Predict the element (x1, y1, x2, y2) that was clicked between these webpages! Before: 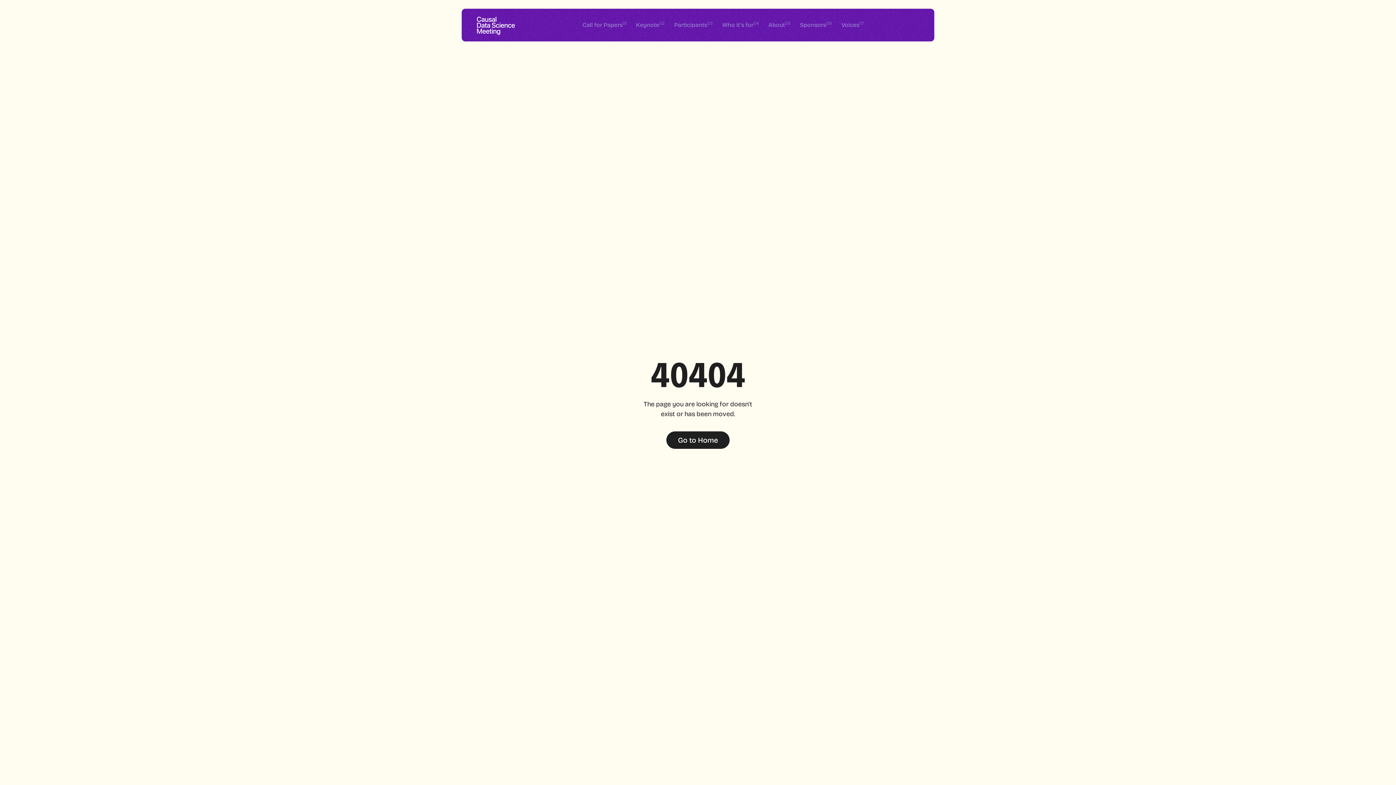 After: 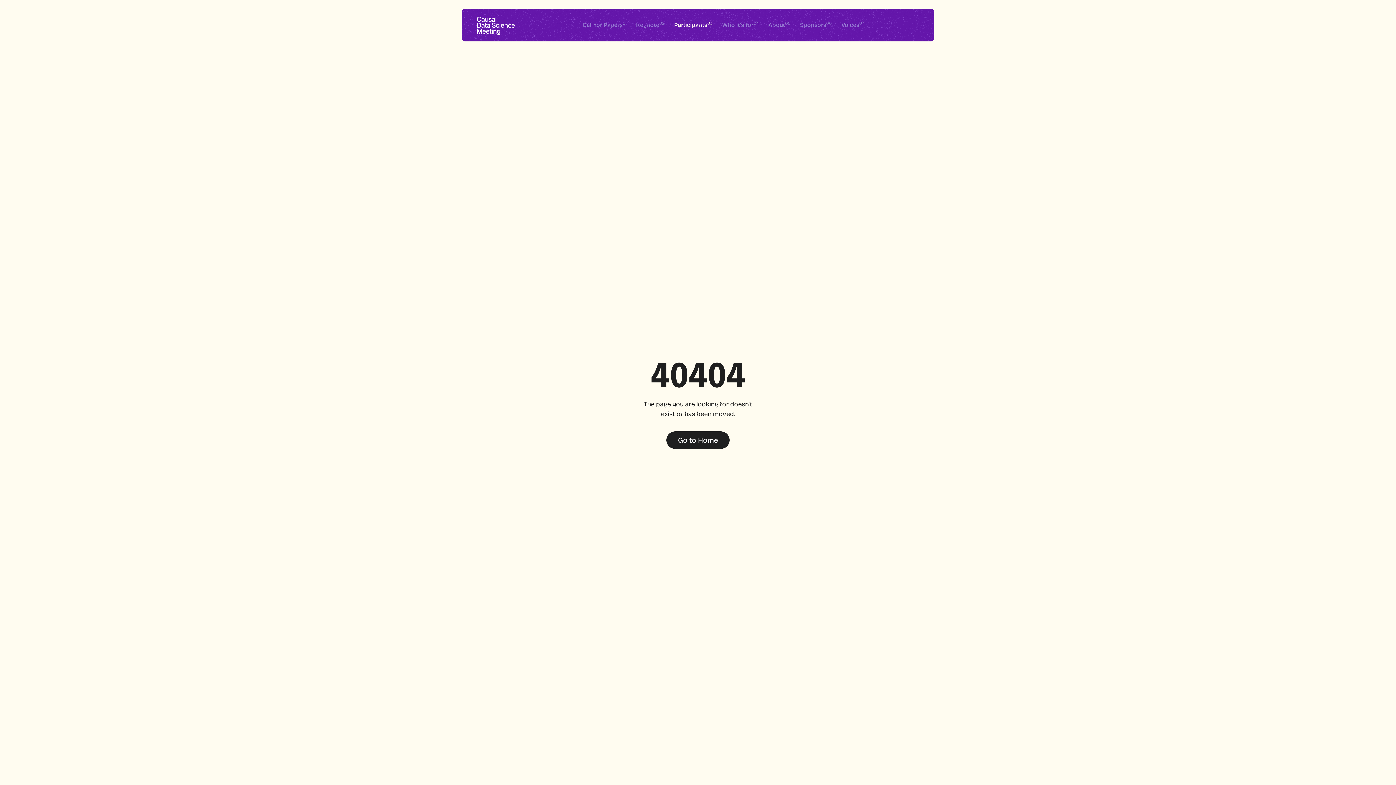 Action: bbox: (669, 18, 717, 31) label: Participants03